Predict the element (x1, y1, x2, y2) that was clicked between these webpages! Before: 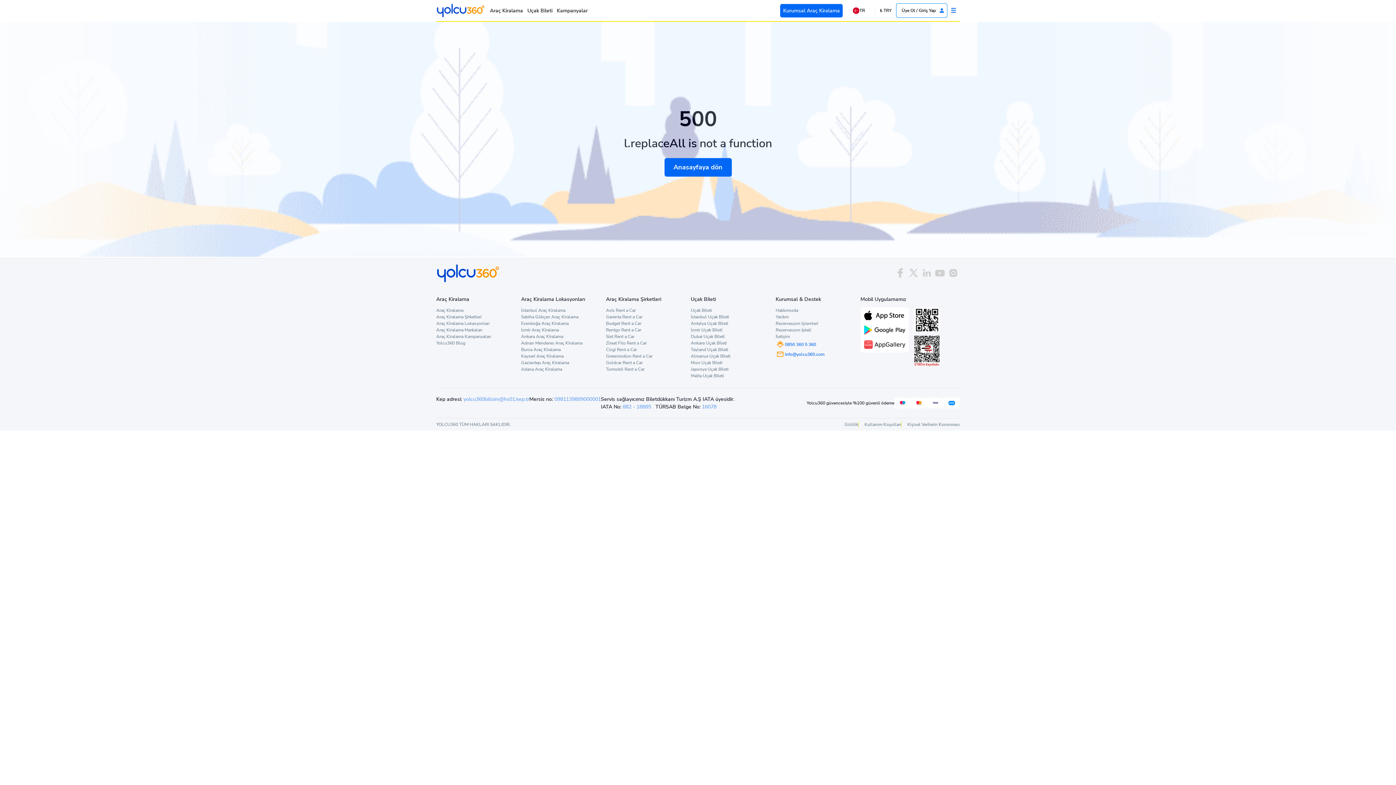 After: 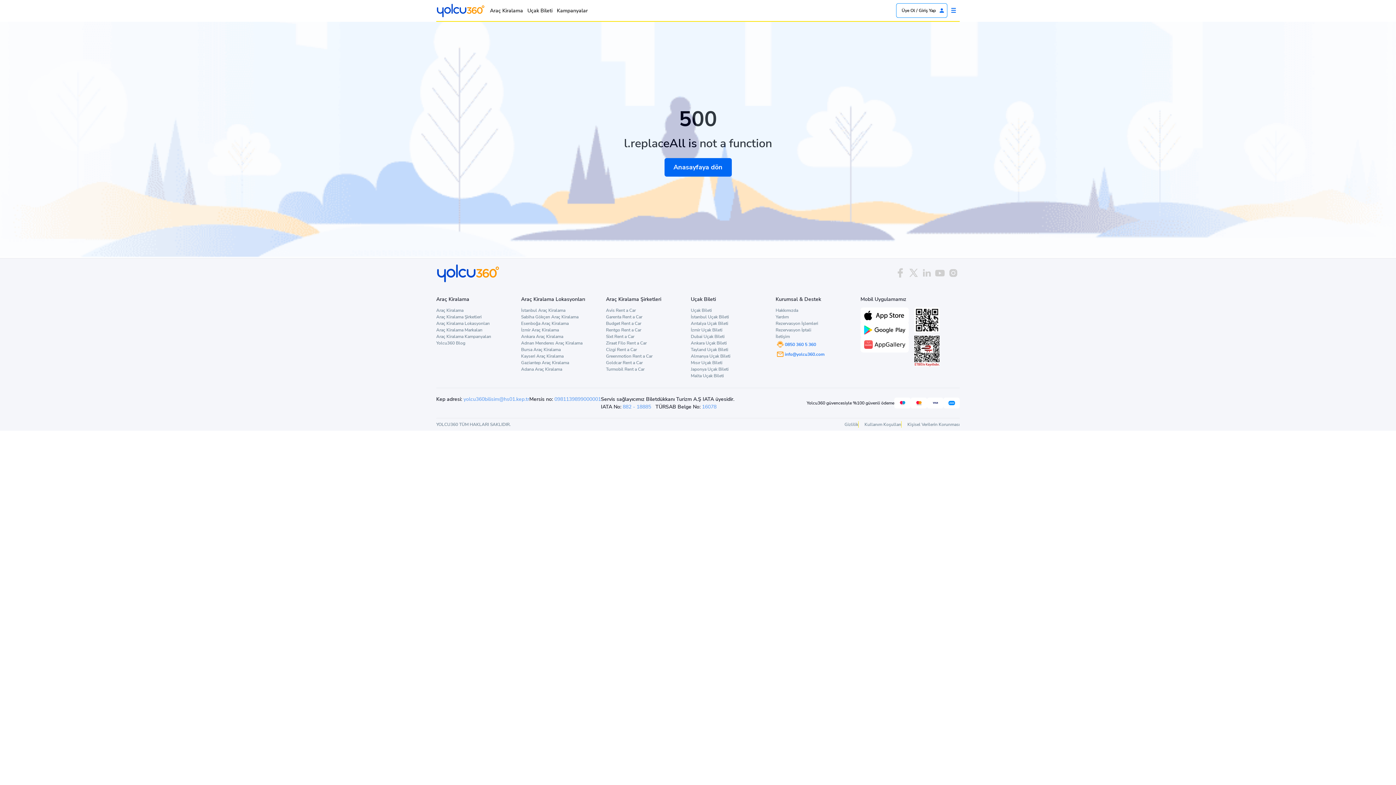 Action: bbox: (690, 313, 775, 320) label: İstanbul Uçak Bileti